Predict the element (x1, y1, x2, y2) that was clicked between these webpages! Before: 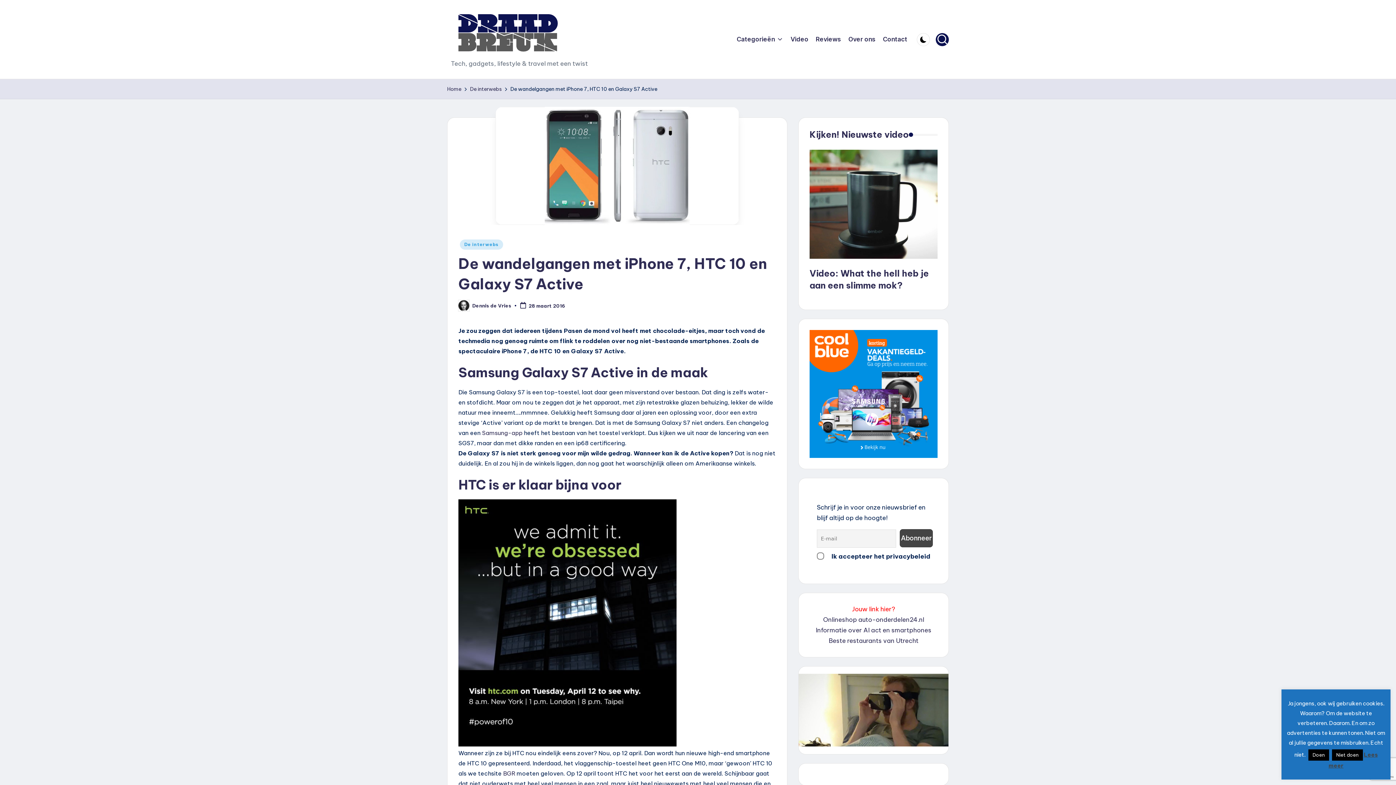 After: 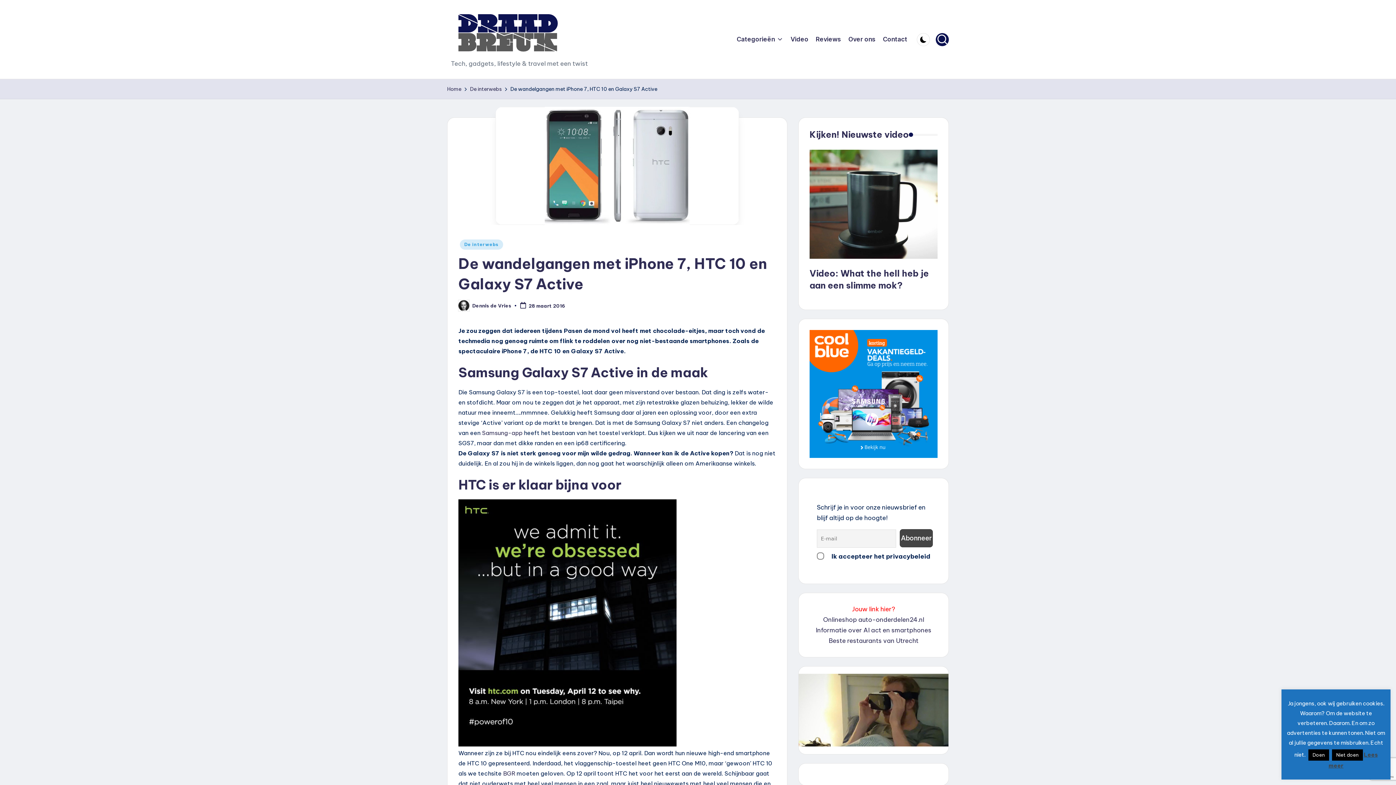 Action: label: Samsung-app bbox: (482, 429, 522, 436)